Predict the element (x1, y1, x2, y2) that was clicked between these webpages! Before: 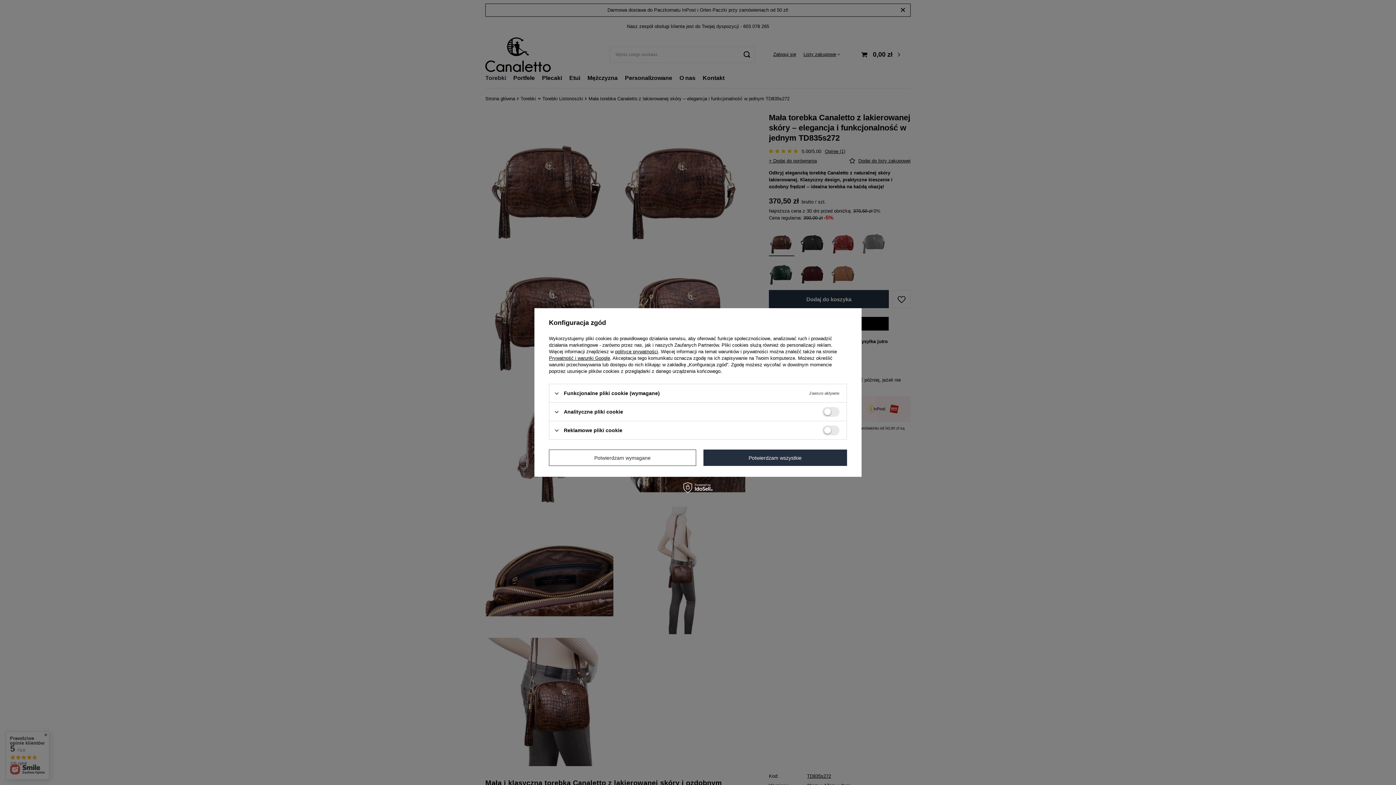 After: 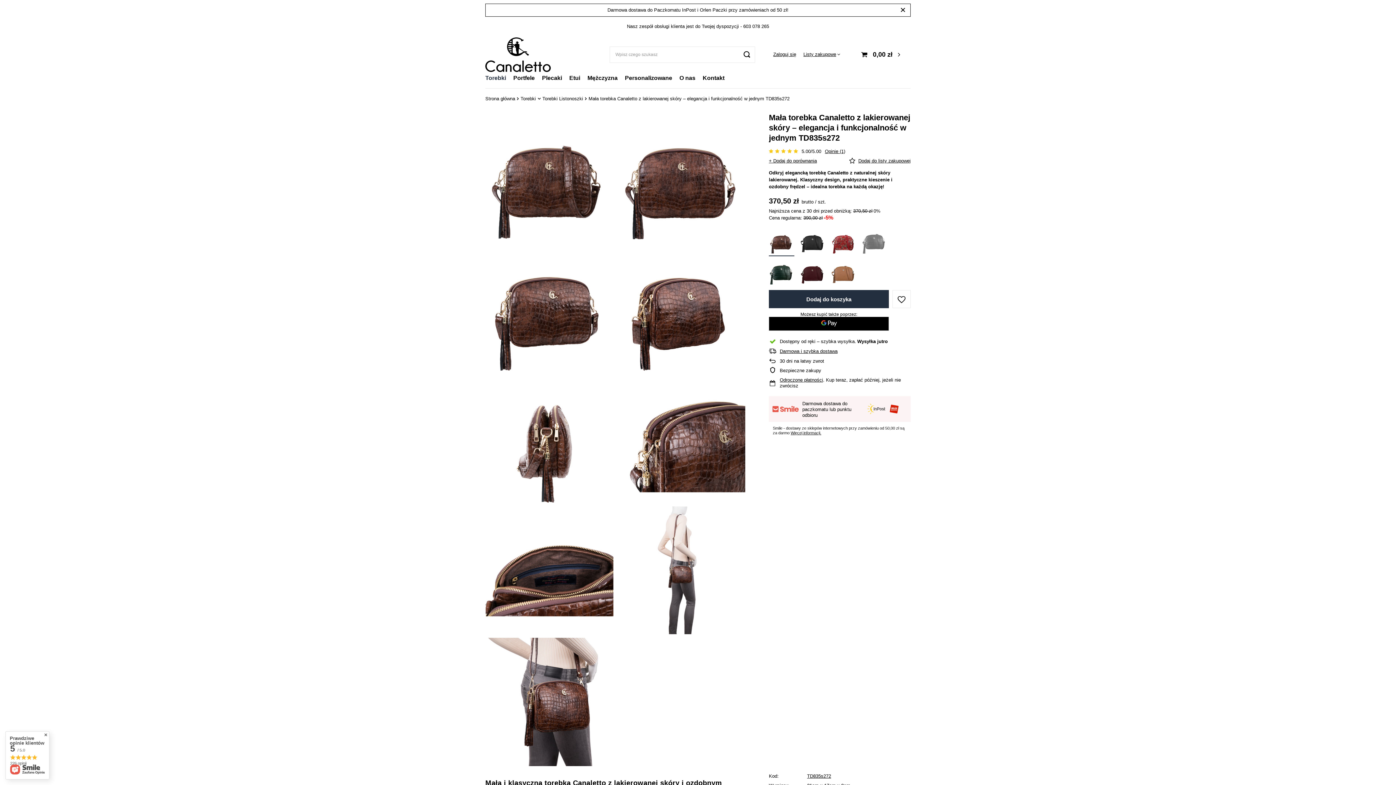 Action: bbox: (703, 449, 847, 466) label: Potwierdzam wszystkie